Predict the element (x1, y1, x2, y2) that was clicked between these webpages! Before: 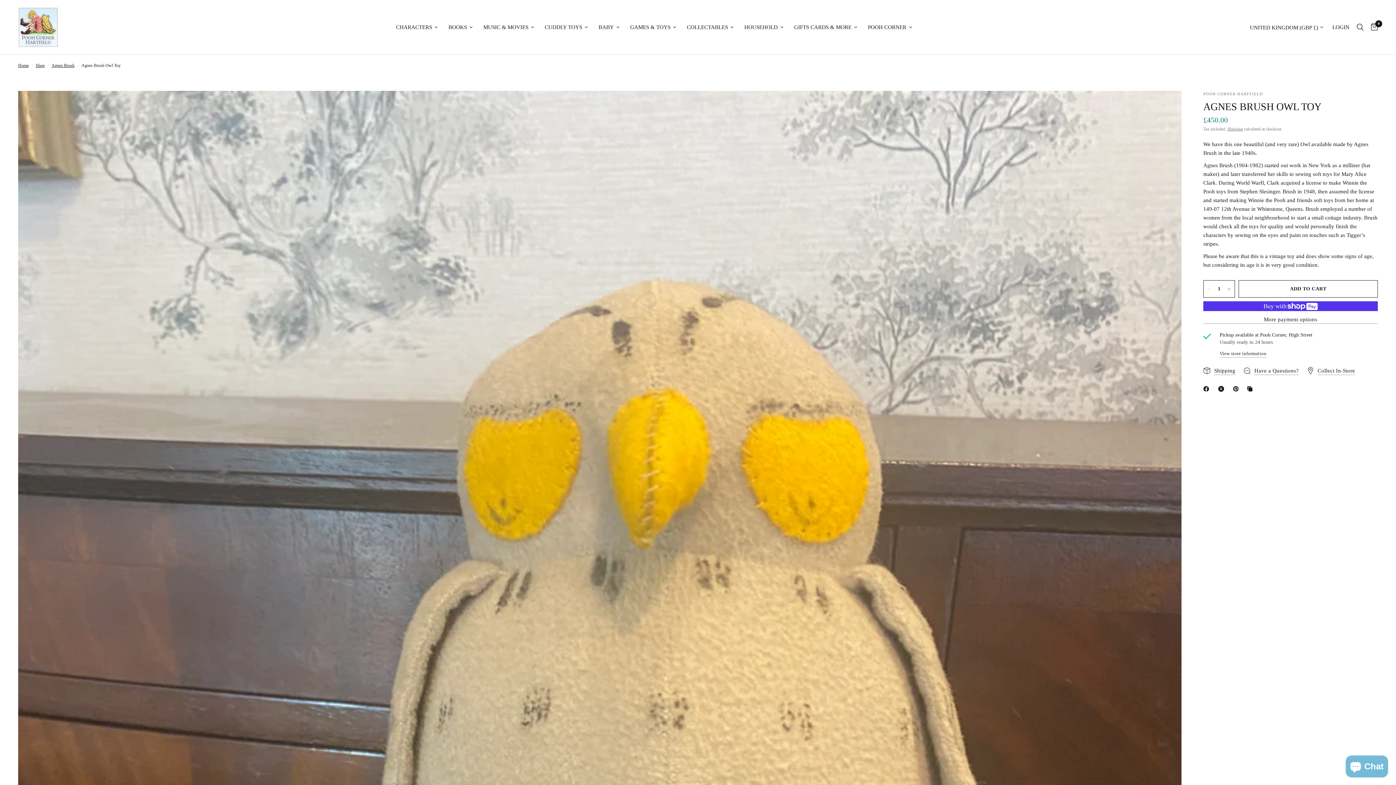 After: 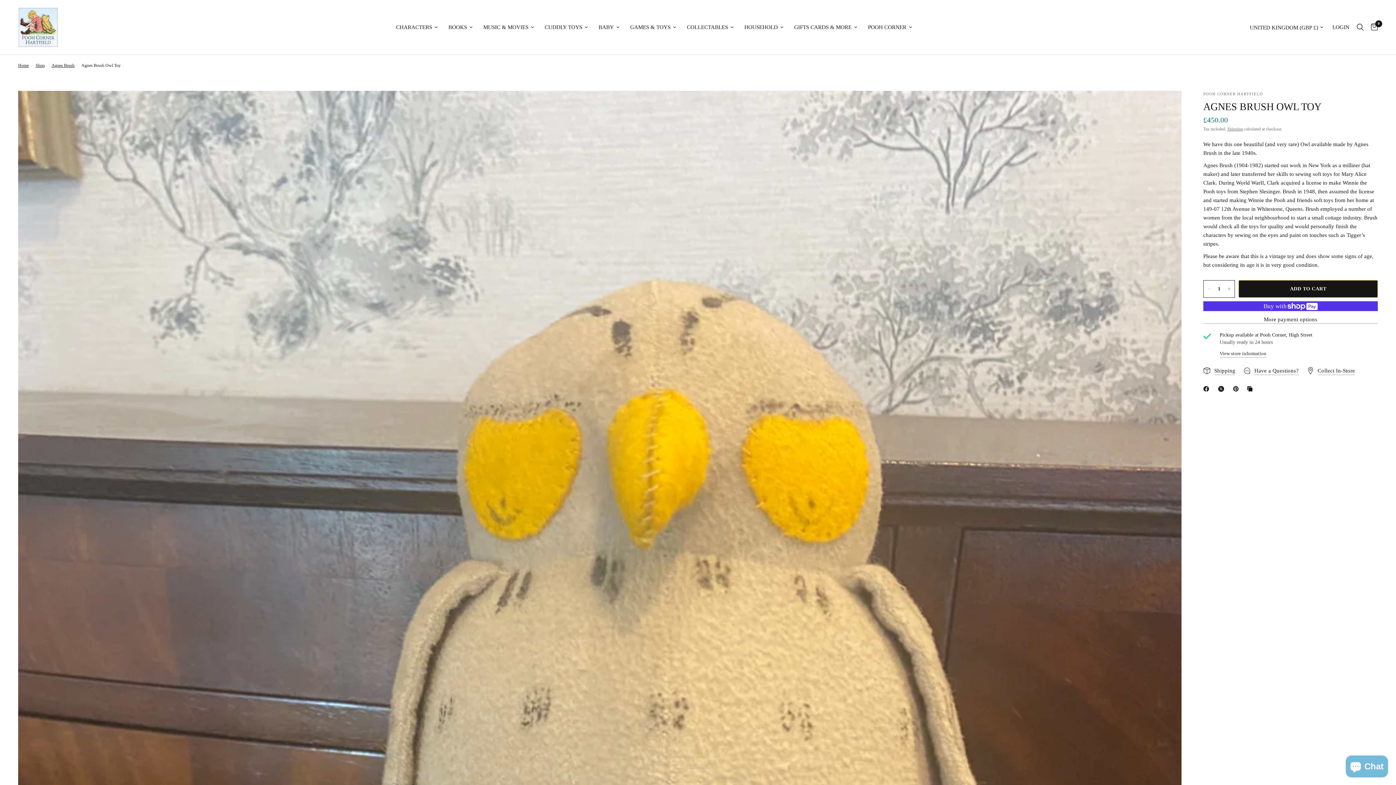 Action: label: ADD TO CART bbox: (1238, 280, 1378, 297)